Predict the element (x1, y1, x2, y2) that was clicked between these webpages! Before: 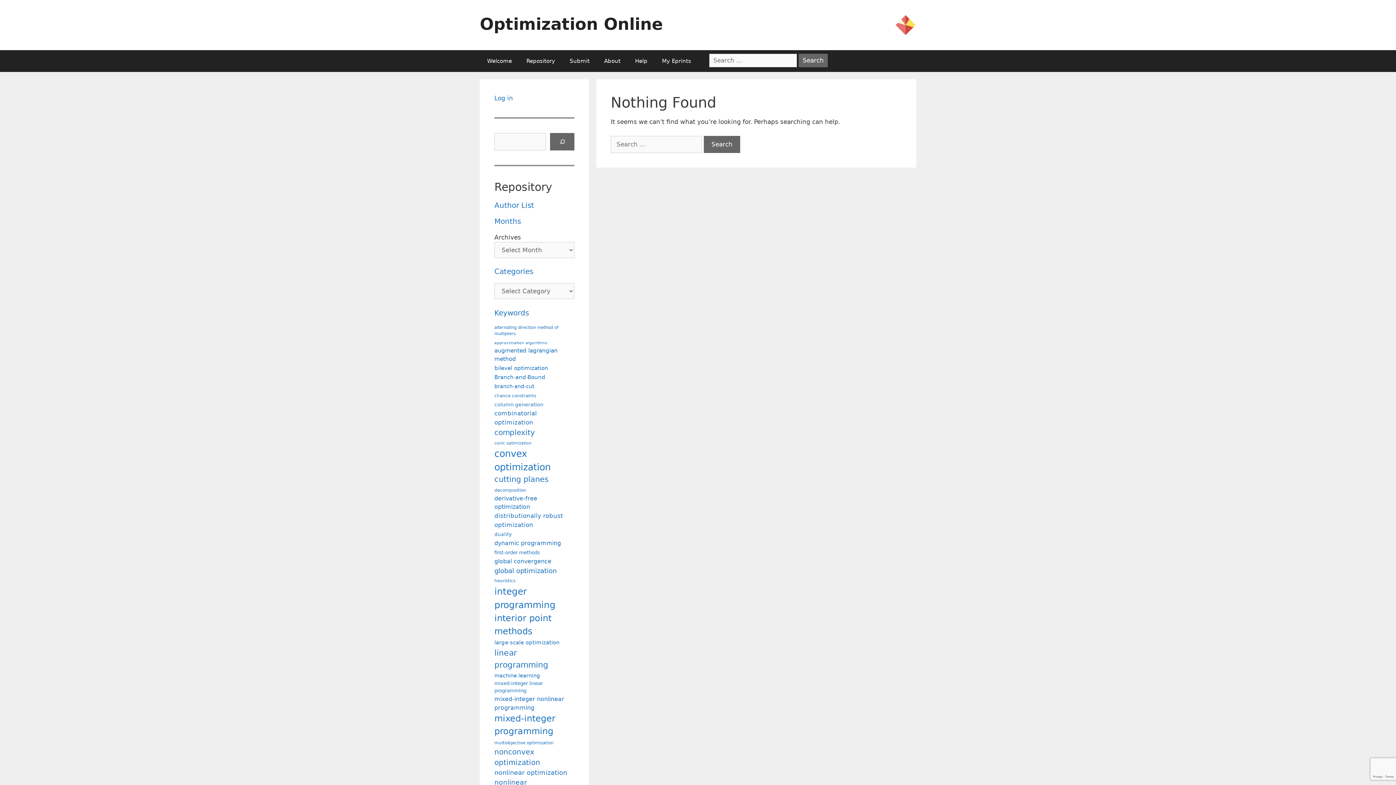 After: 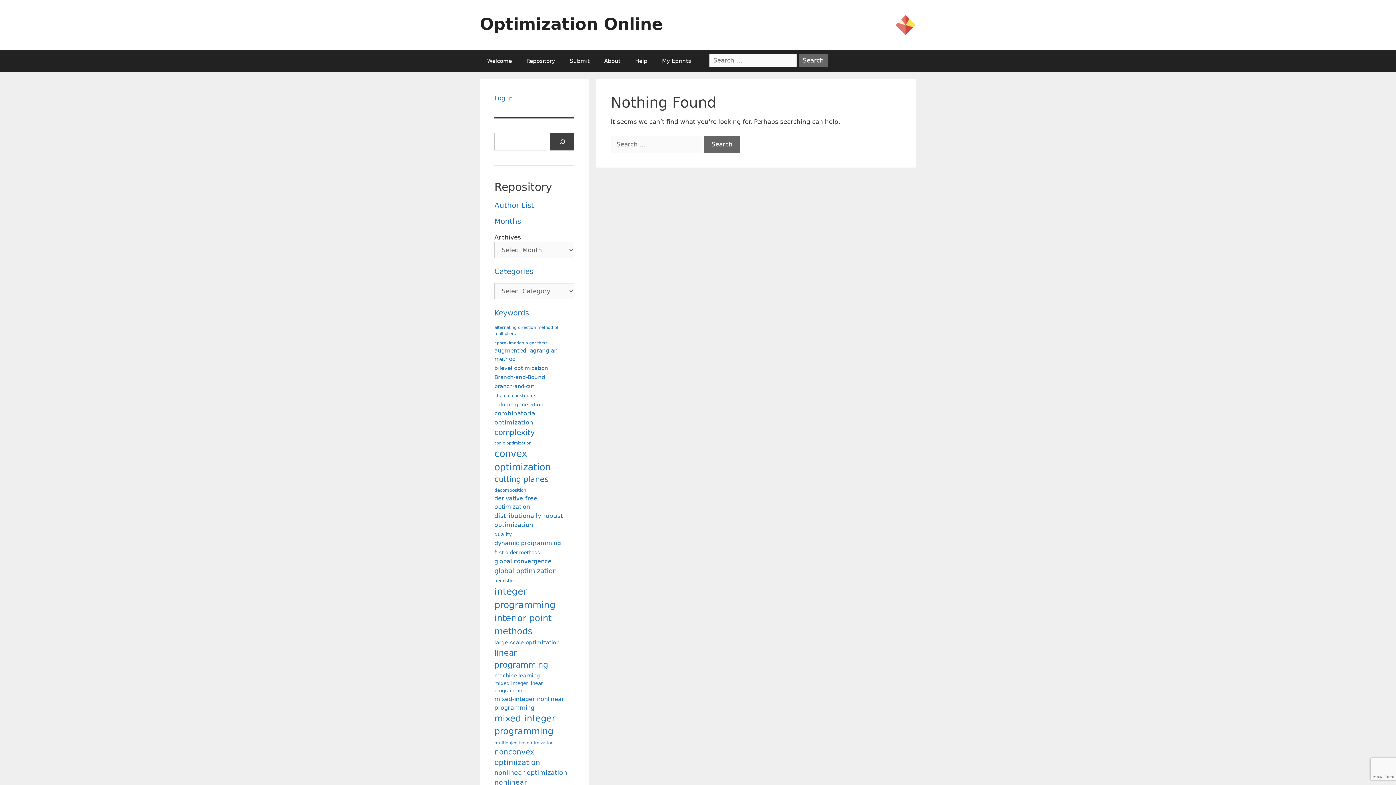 Action: label: Search bbox: (550, 133, 574, 150)